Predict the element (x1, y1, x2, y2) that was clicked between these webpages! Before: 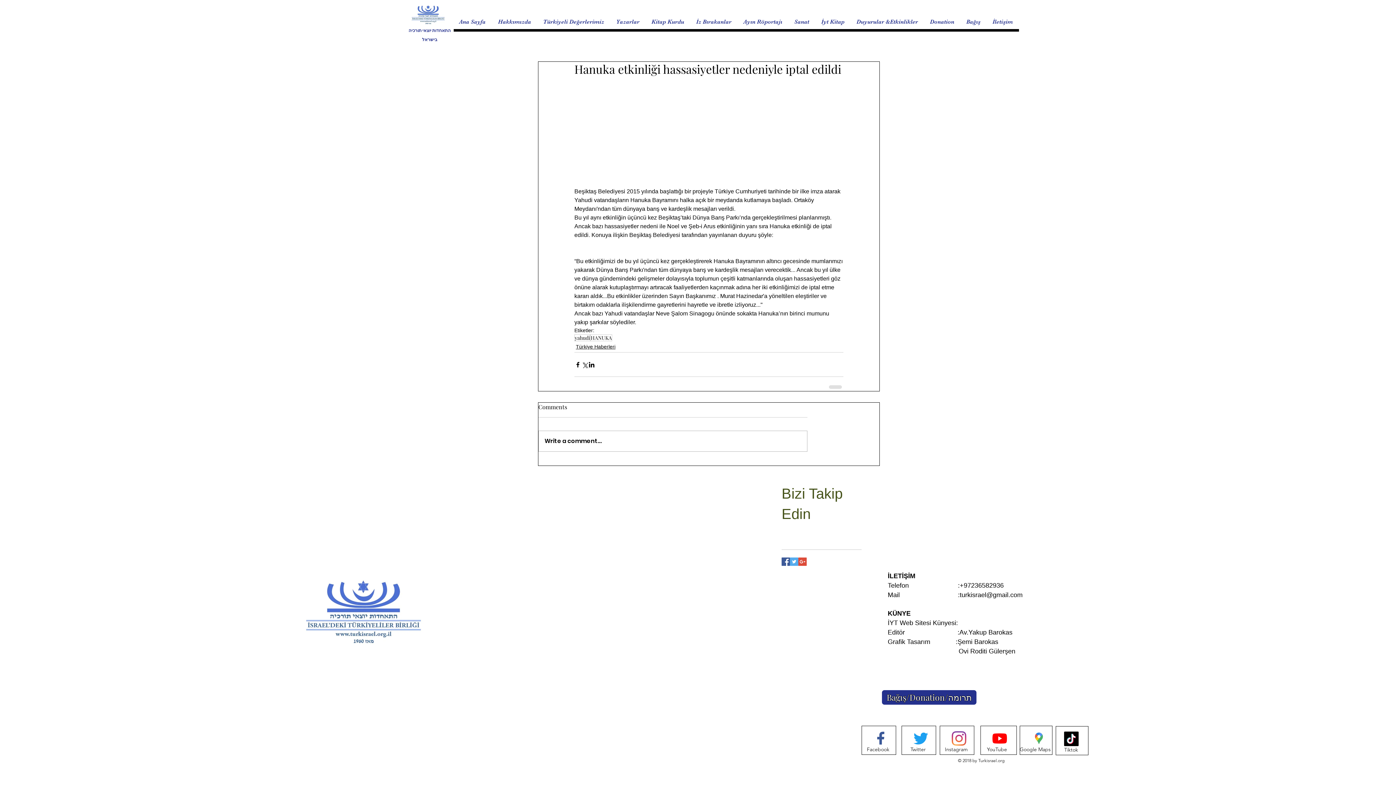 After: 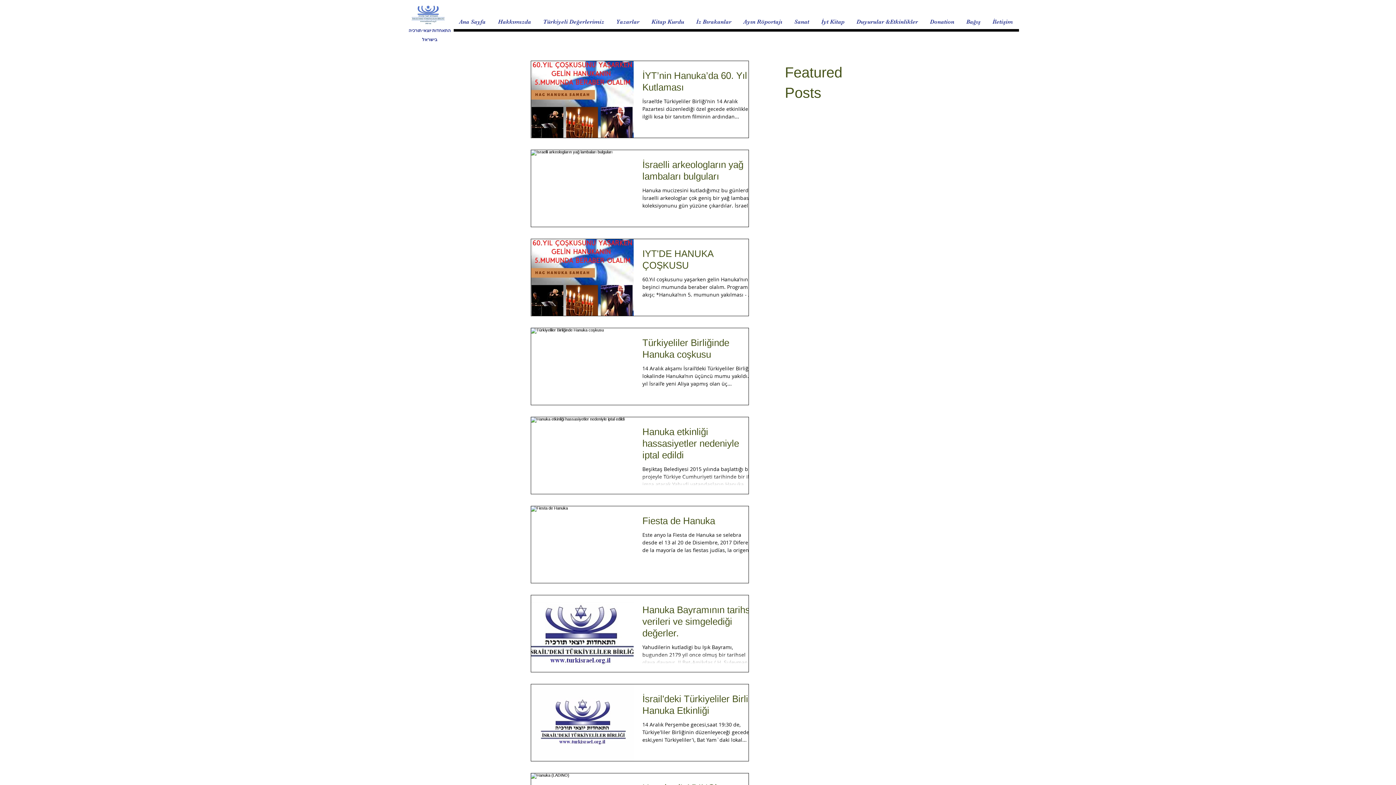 Action: bbox: (590, 334, 612, 341) label: HANUKA